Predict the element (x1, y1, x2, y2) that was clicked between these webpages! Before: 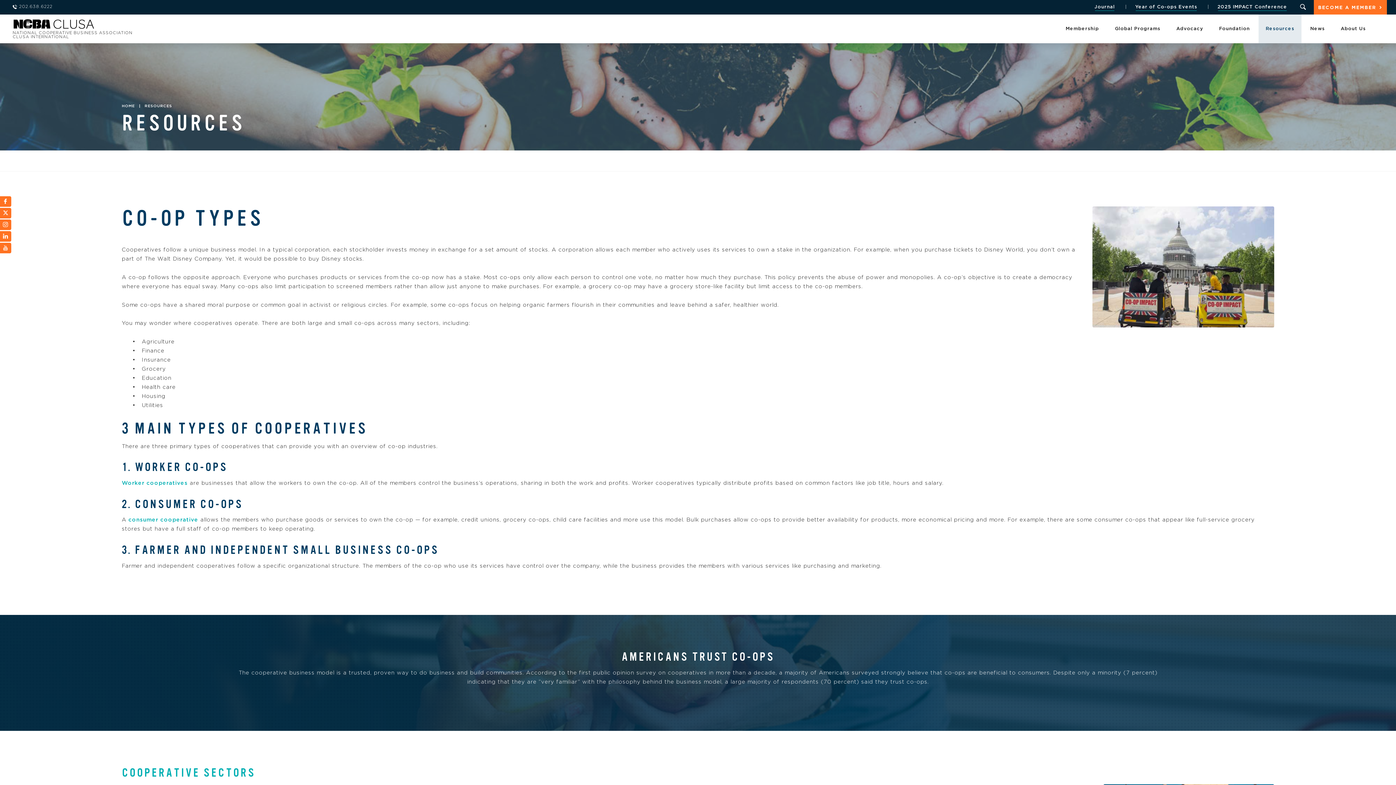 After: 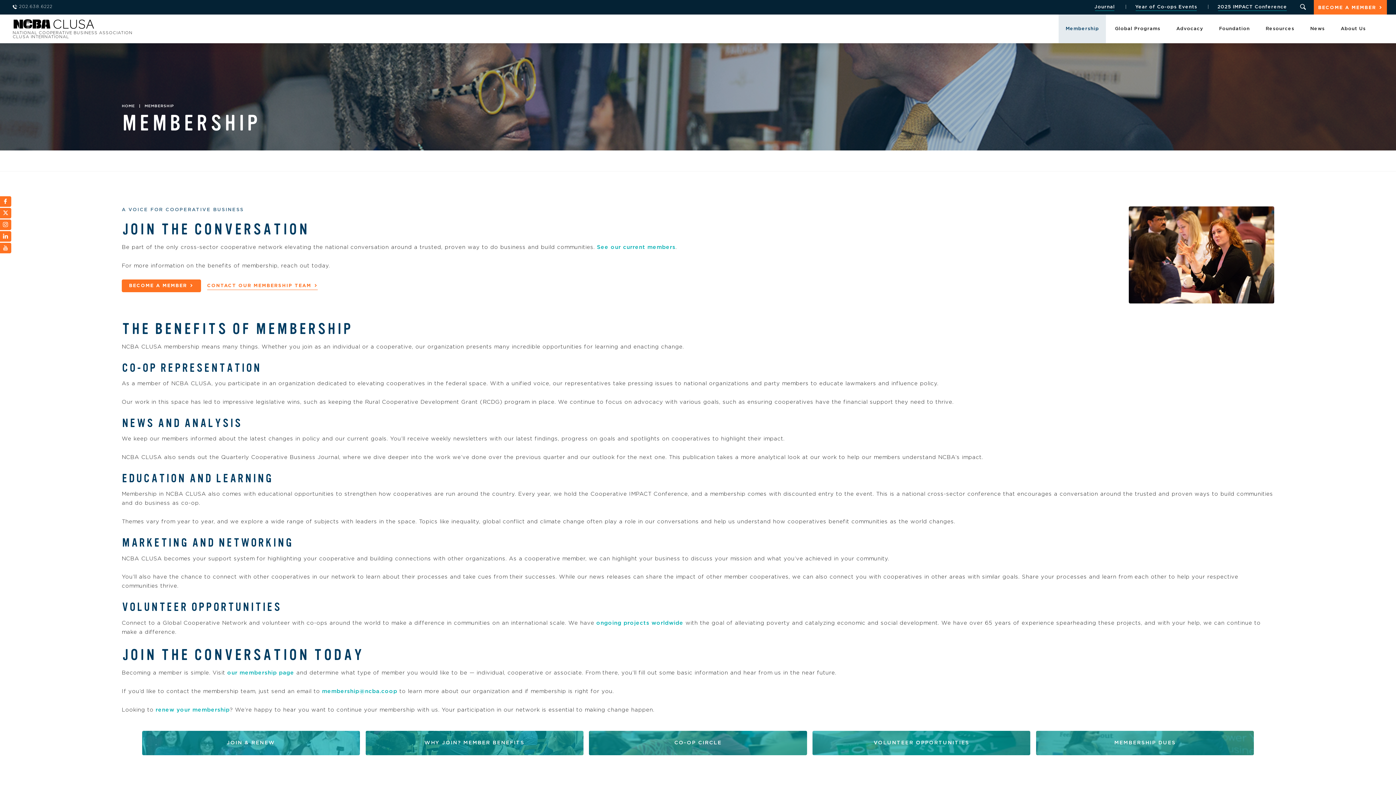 Action: label: Membership bbox: (1058, 14, 1106, 43)